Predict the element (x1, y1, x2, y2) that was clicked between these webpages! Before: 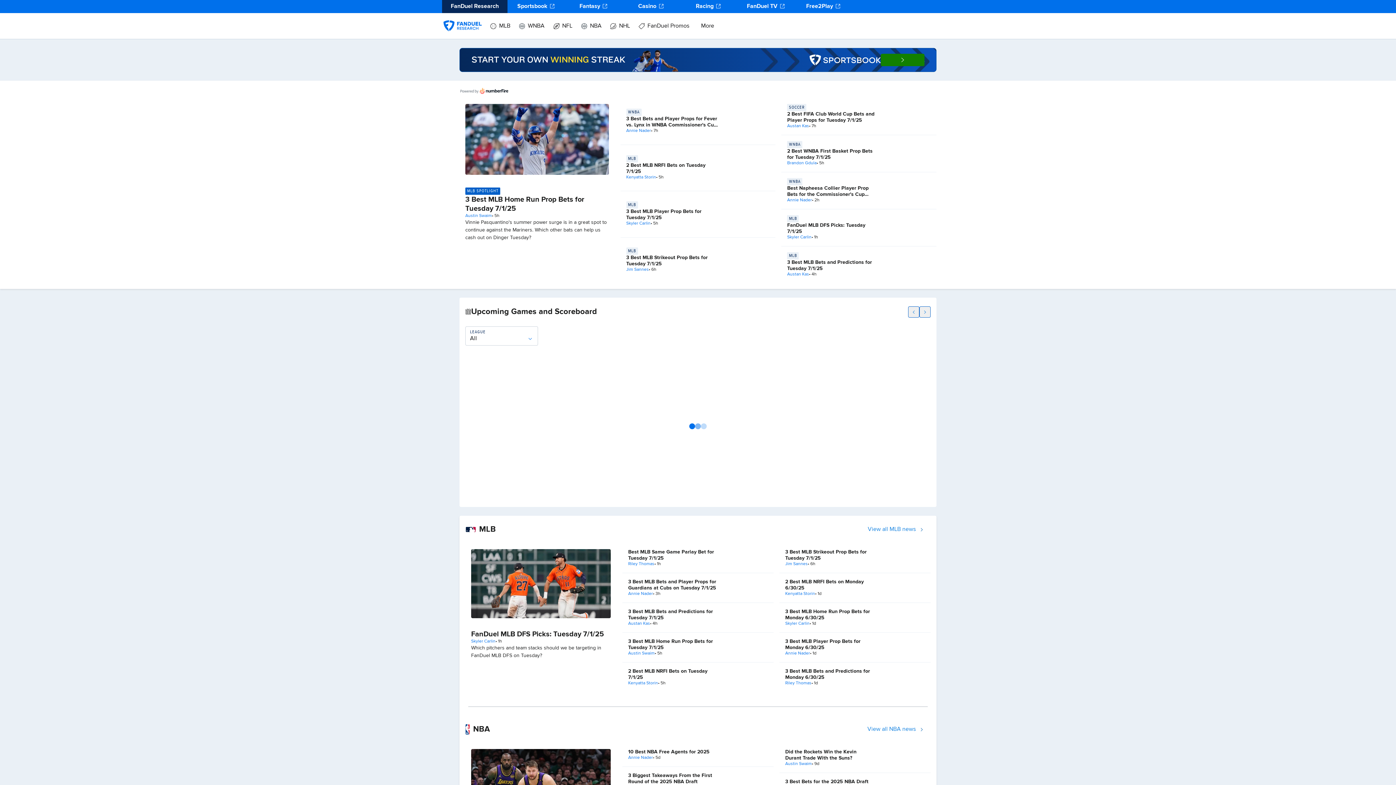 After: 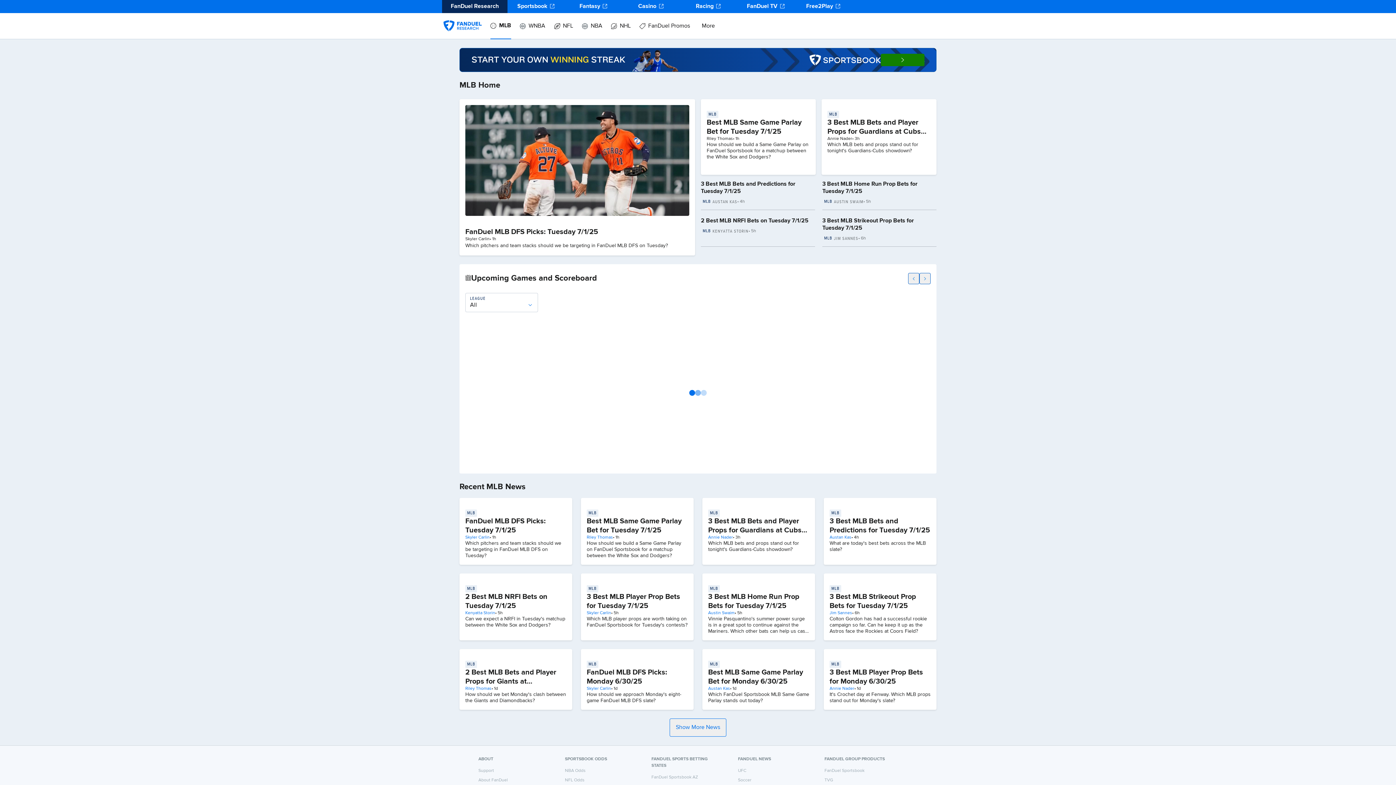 Action: label: View all MLB news bbox: (862, 521, 930, 537)